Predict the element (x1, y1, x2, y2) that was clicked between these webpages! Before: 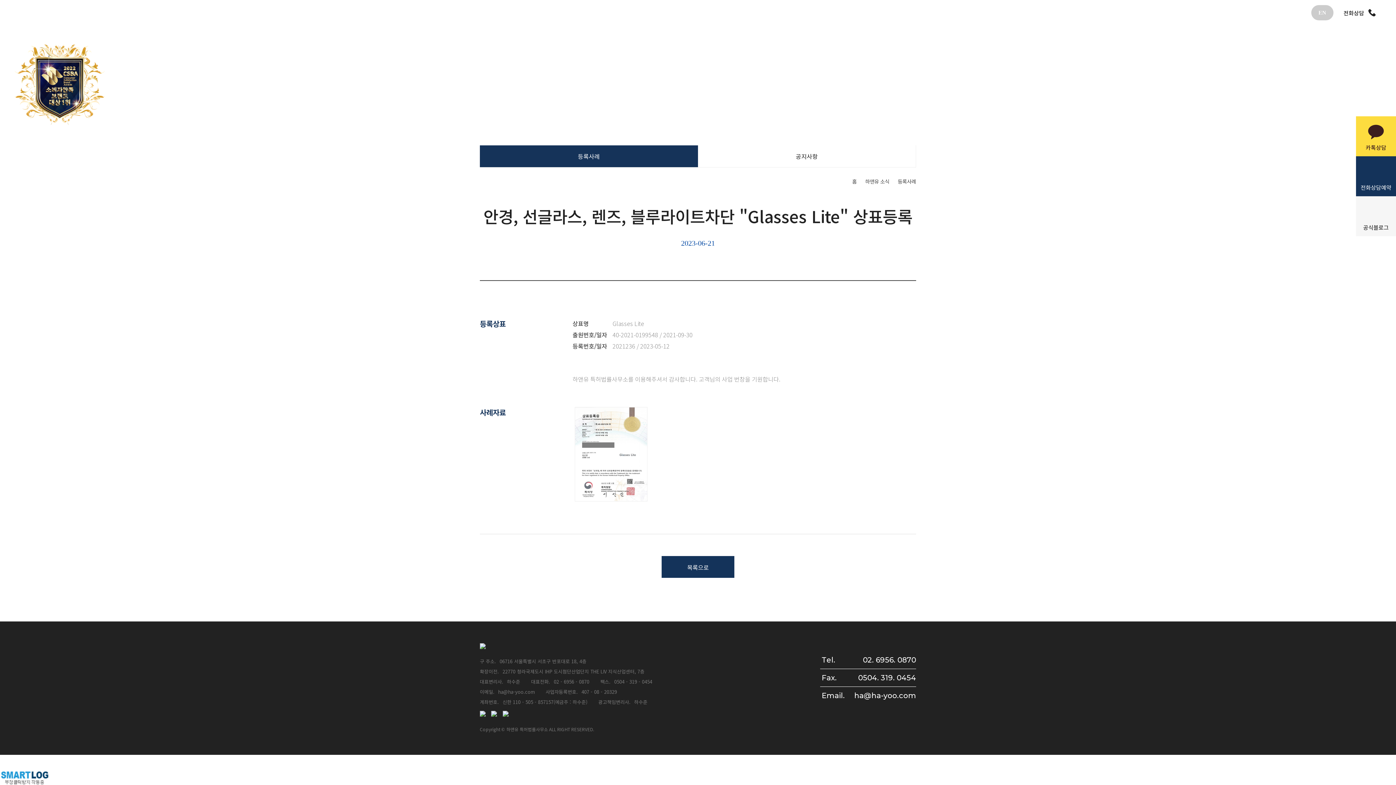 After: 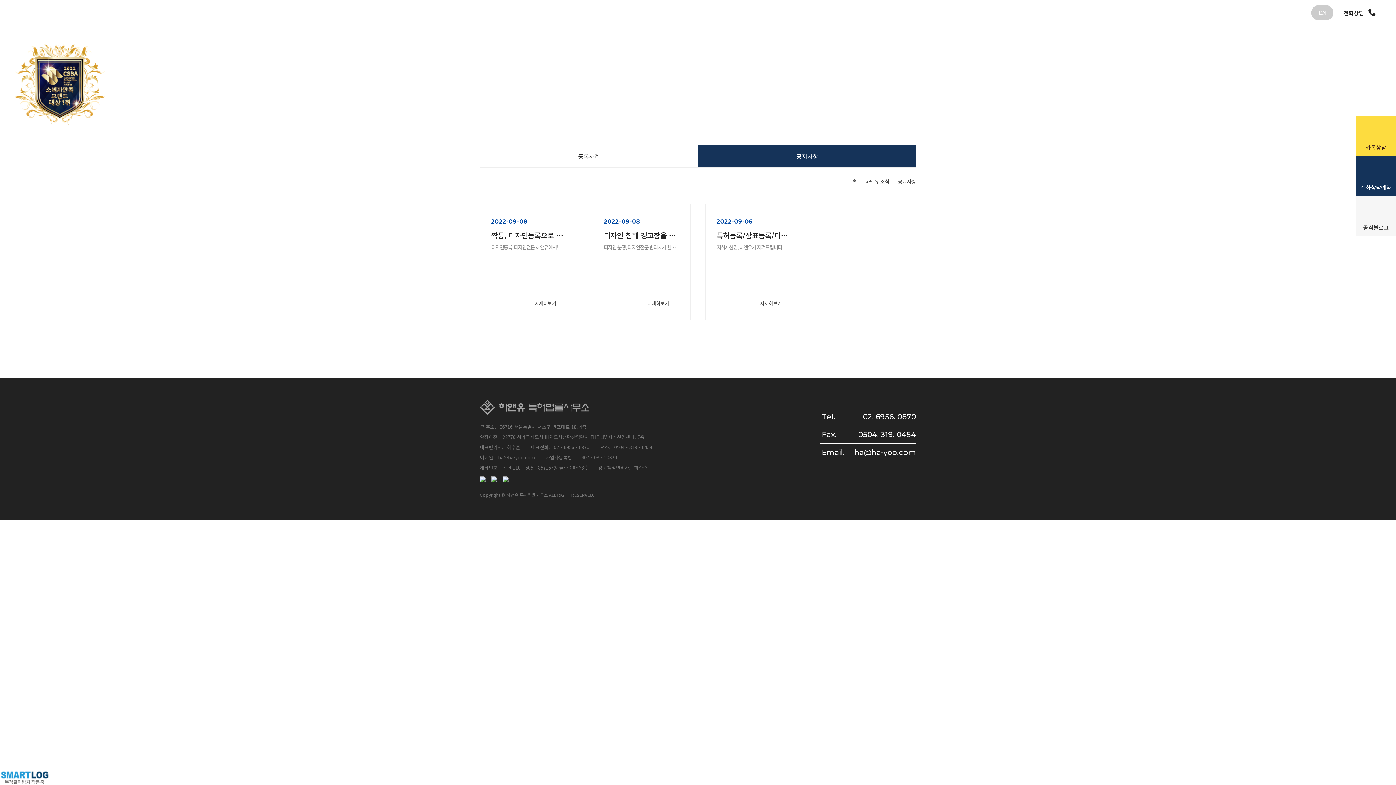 Action: label: 공지사항 bbox: (698, 145, 916, 167)